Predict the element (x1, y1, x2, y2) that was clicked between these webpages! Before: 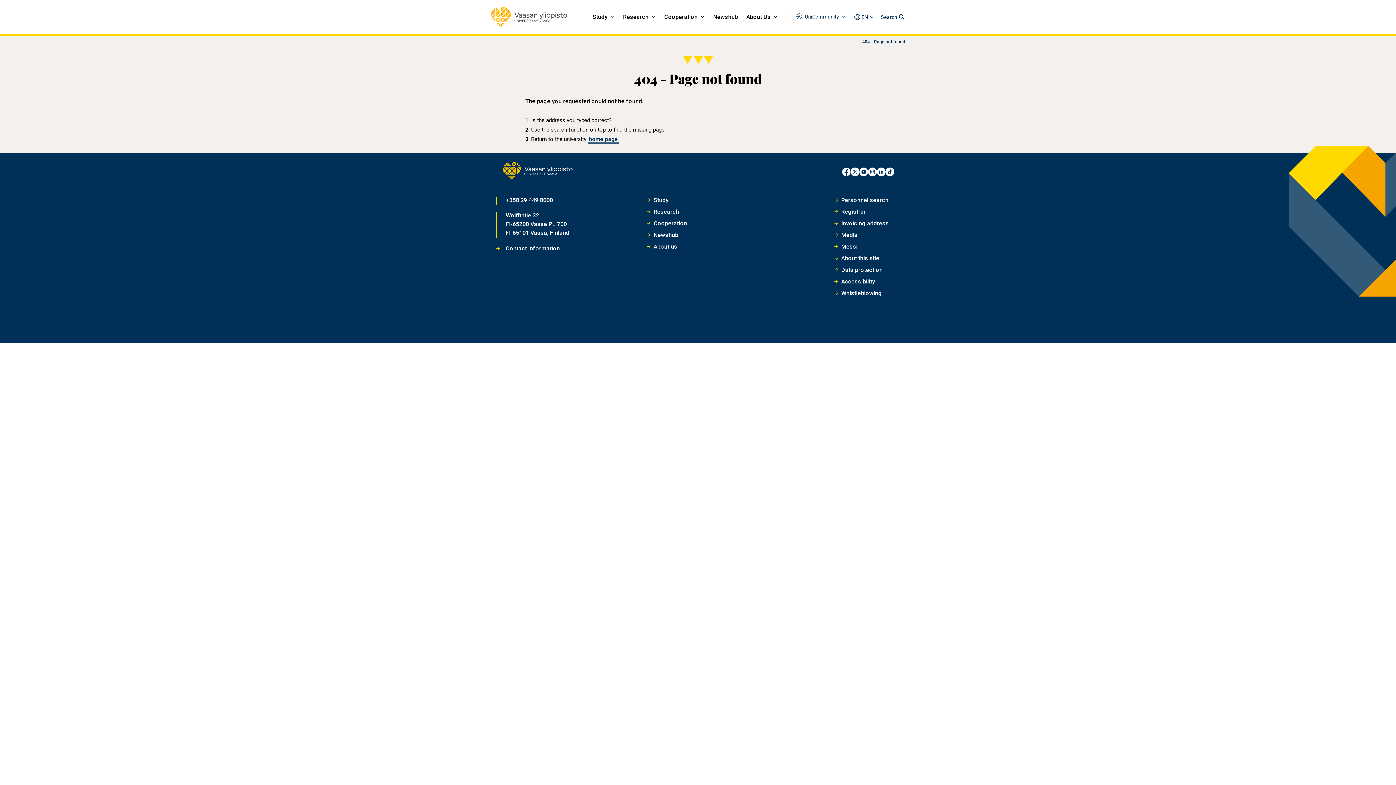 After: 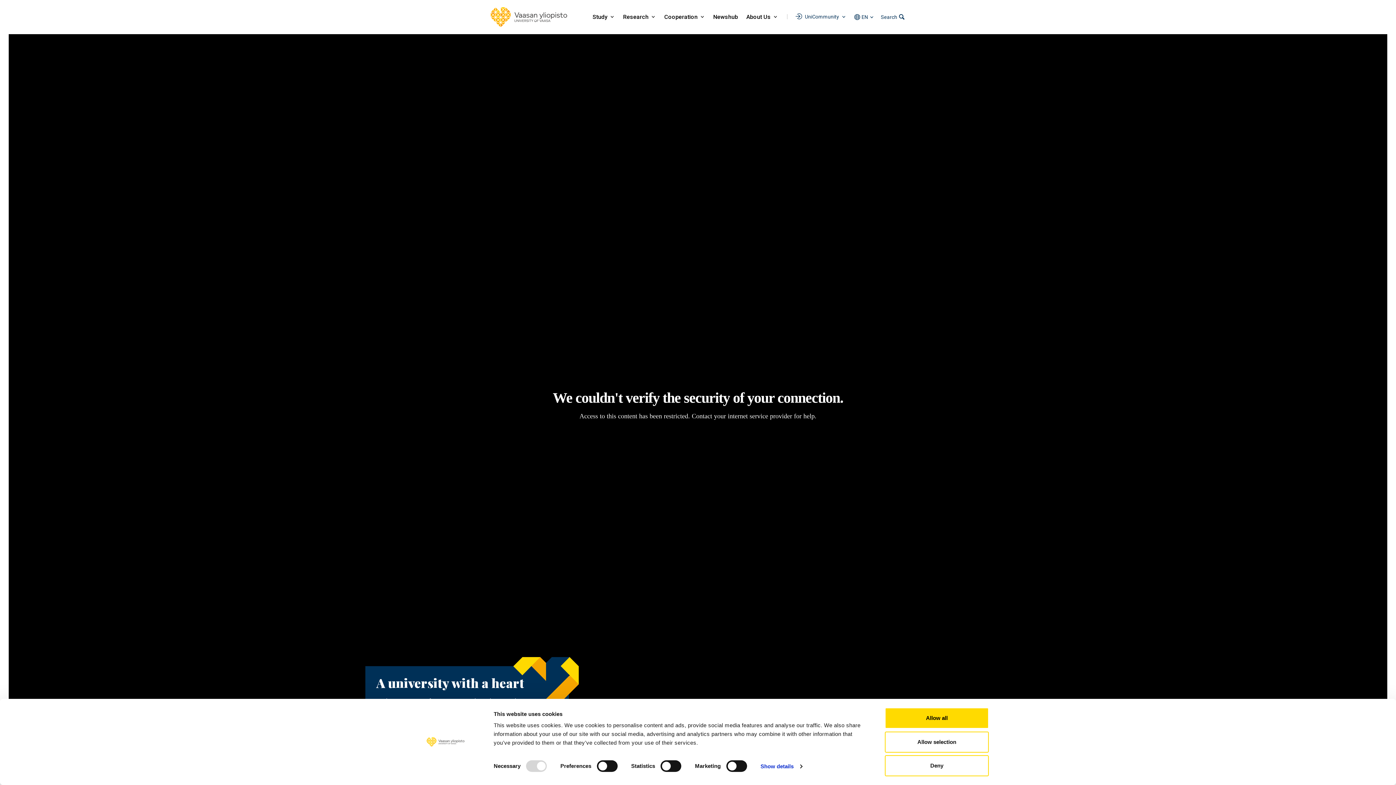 Action: label: home page bbox: (588, 134, 619, 143)